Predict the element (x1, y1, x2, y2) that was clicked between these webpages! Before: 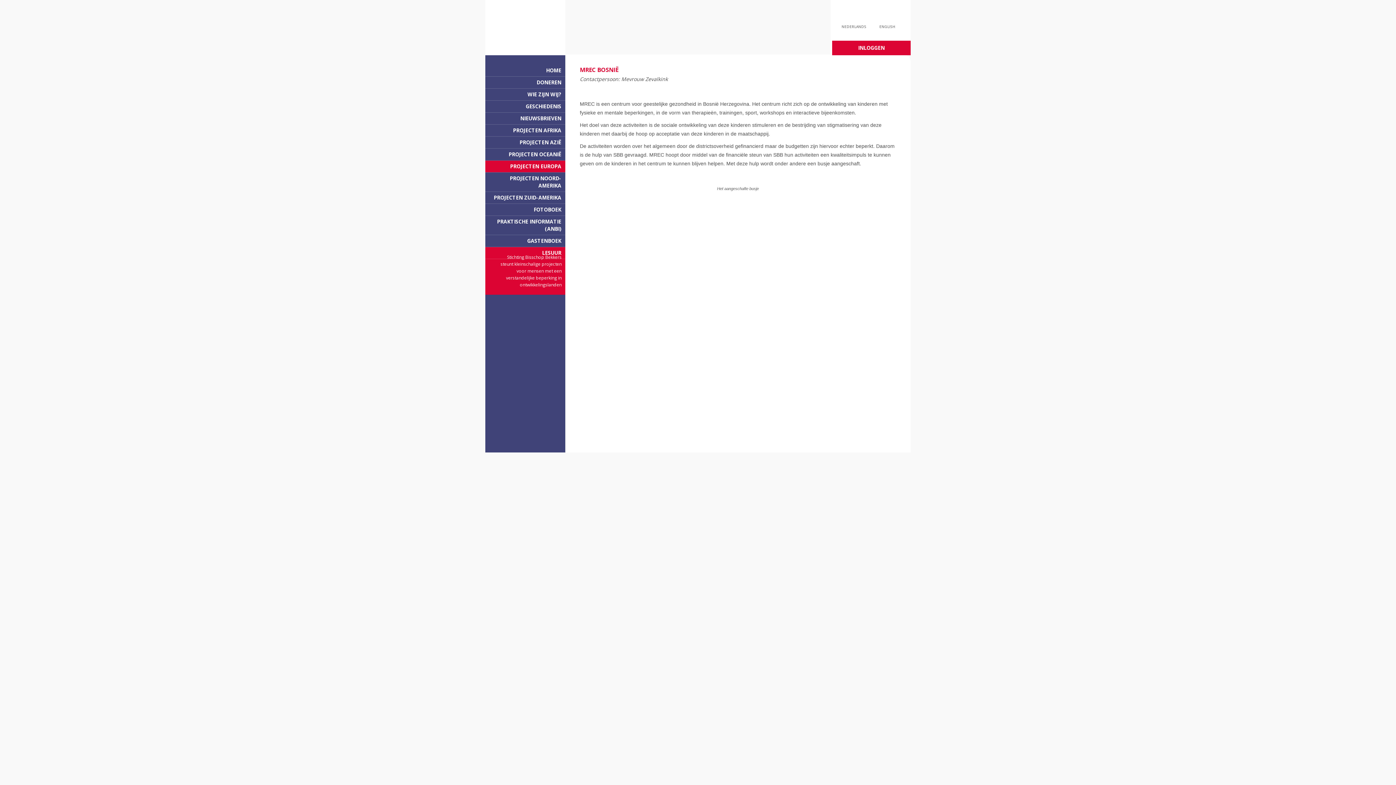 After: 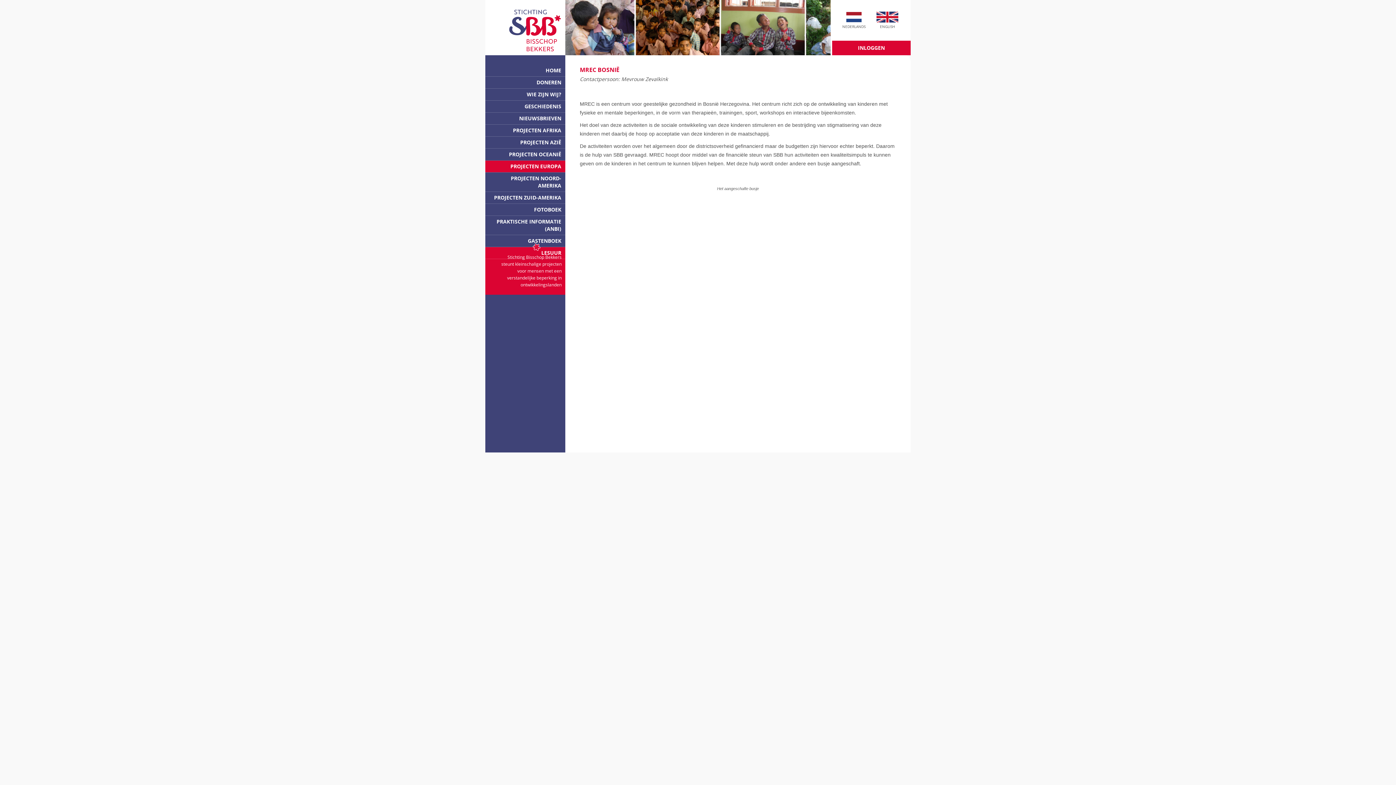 Action: label: NEDERLANDS bbox: (841, 8, 867, 26)